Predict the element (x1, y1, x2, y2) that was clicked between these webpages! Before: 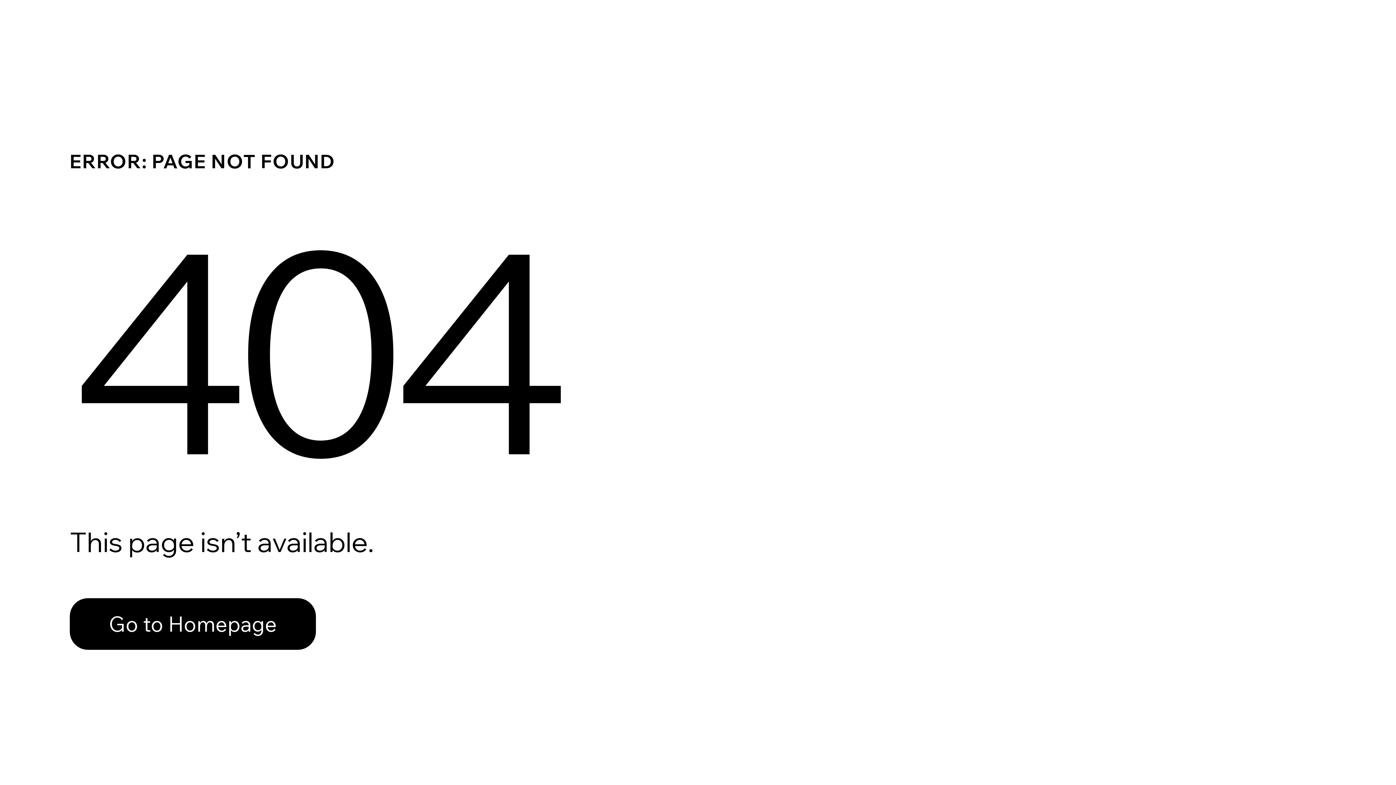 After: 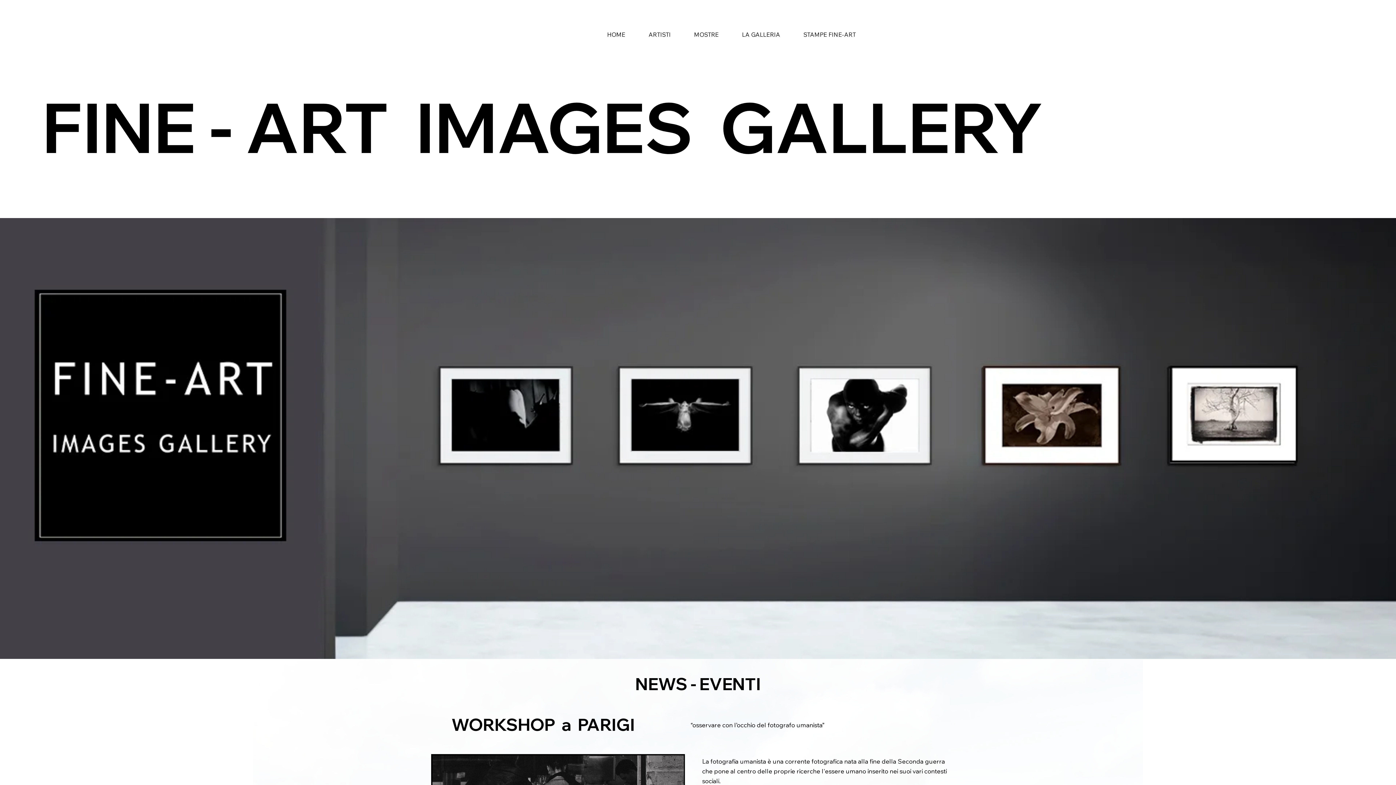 Action: label: Go to Homepage bbox: (69, 582, 768, 659)